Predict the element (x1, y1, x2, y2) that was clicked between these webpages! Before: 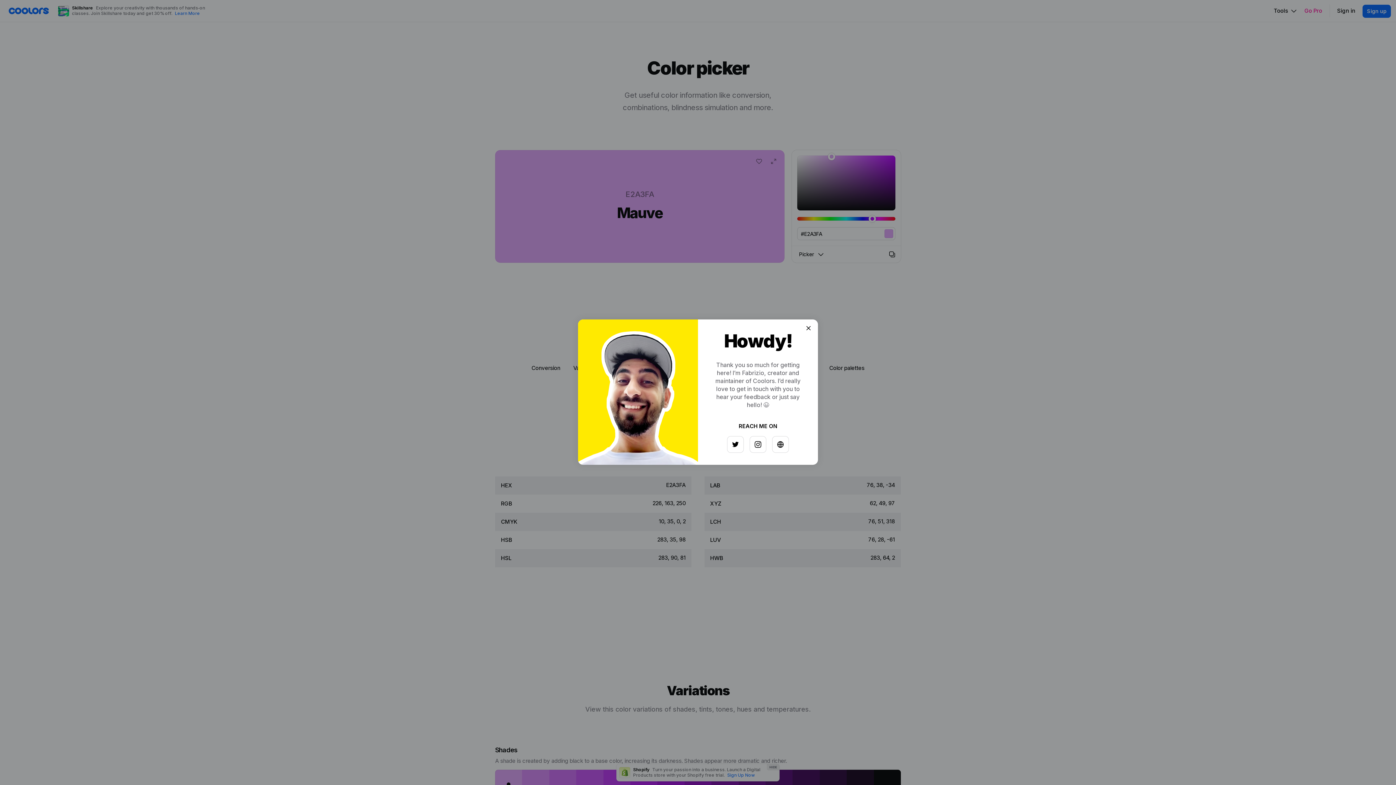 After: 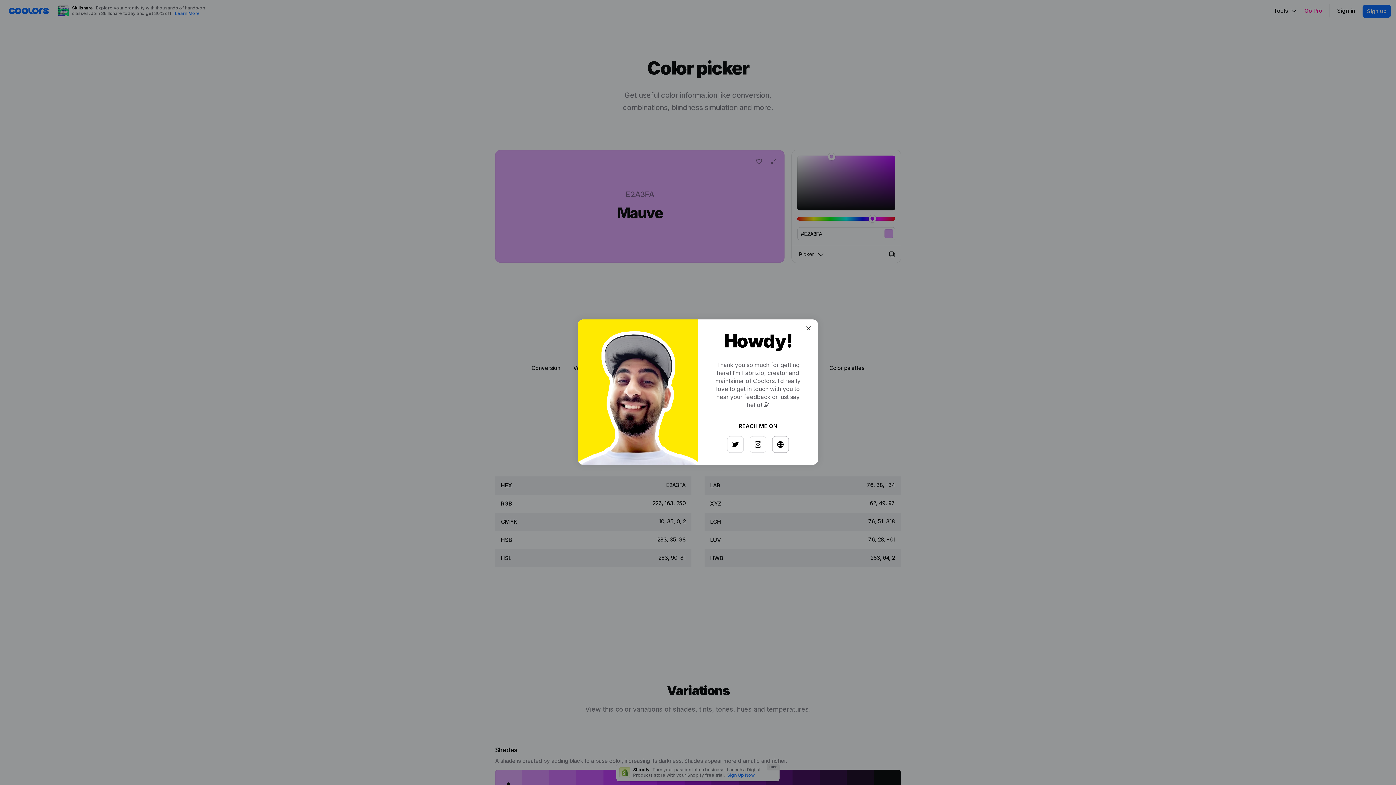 Action: bbox: (768, 433, 784, 449)